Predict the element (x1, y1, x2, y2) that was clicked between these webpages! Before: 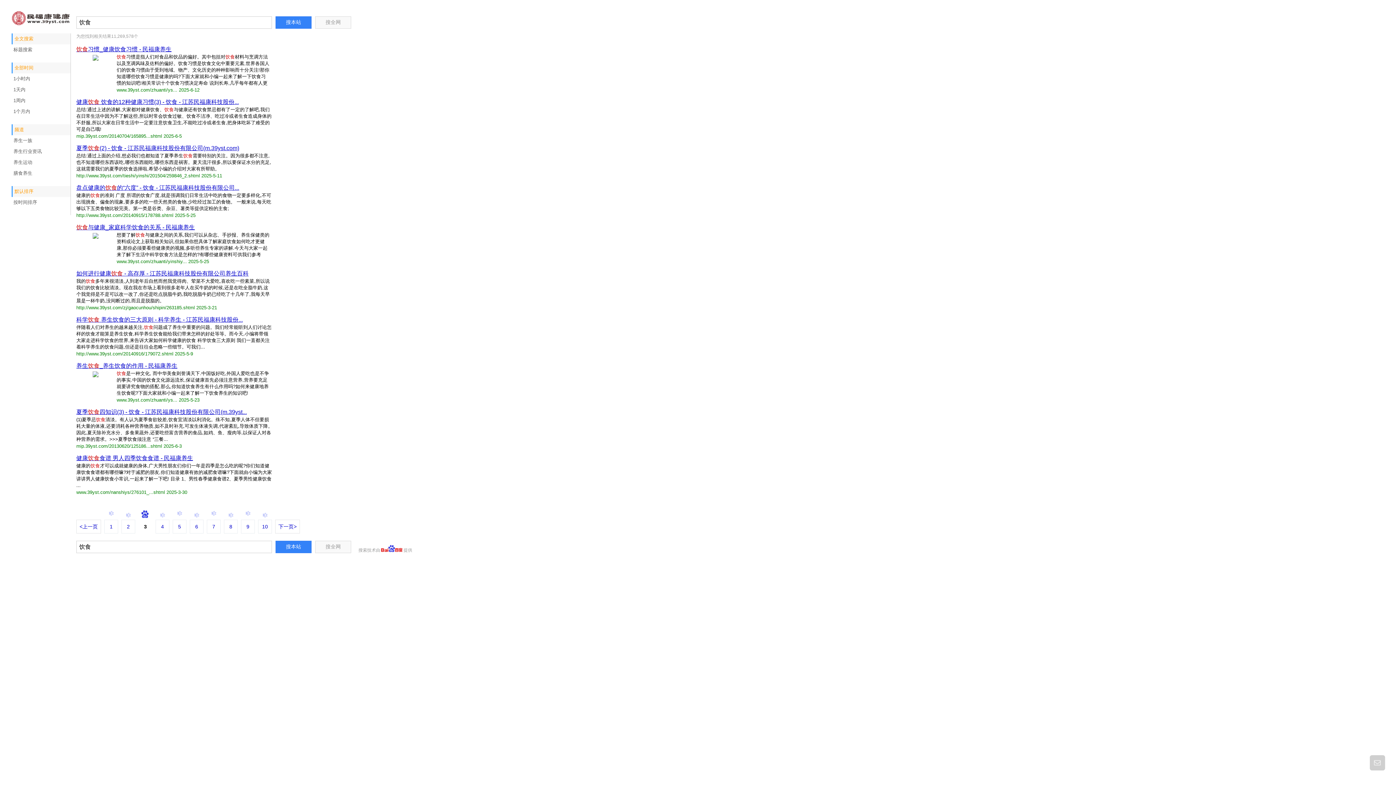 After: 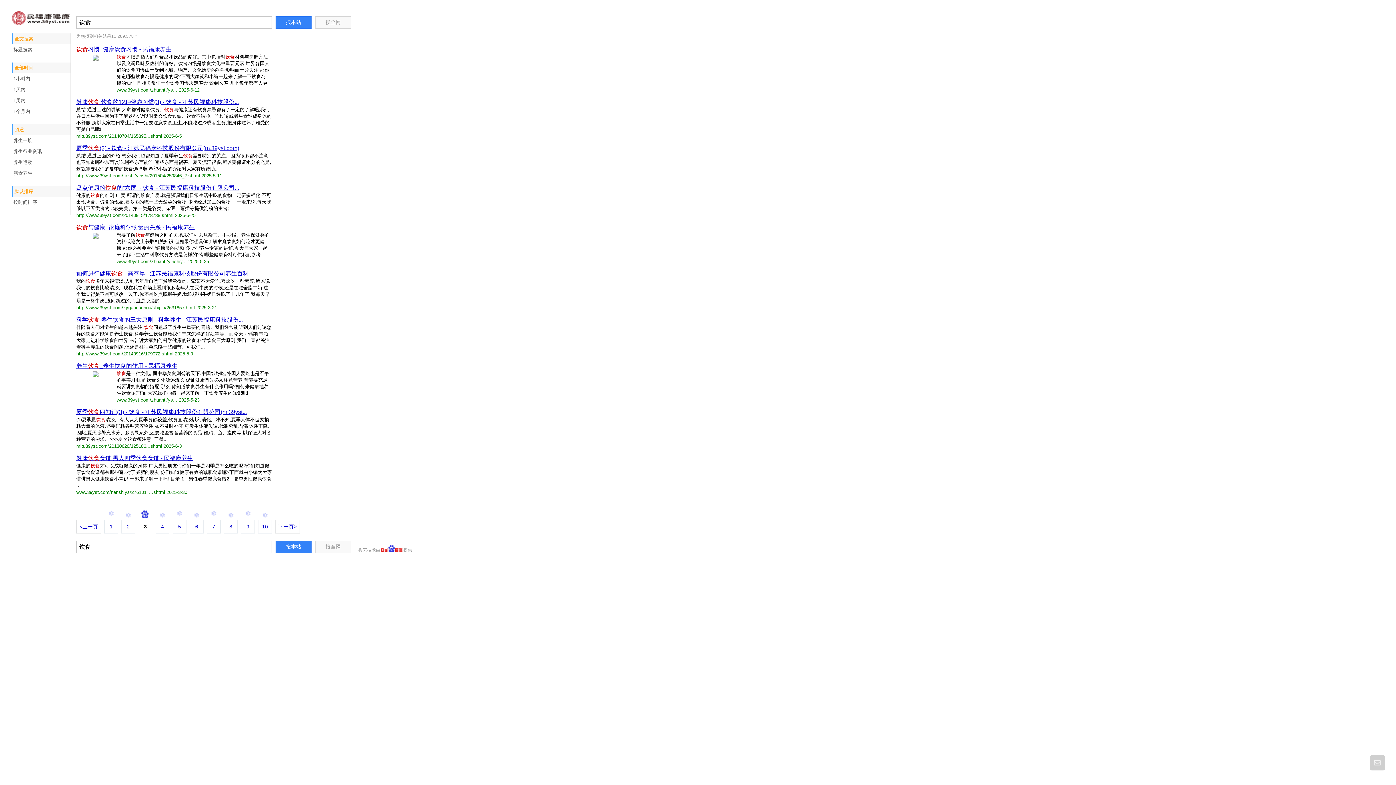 Action: bbox: (76, 184, 239, 190) label: 盘点健康的饮食的“六度” - 饮食 - 江苏民福康科技股份有限公司...